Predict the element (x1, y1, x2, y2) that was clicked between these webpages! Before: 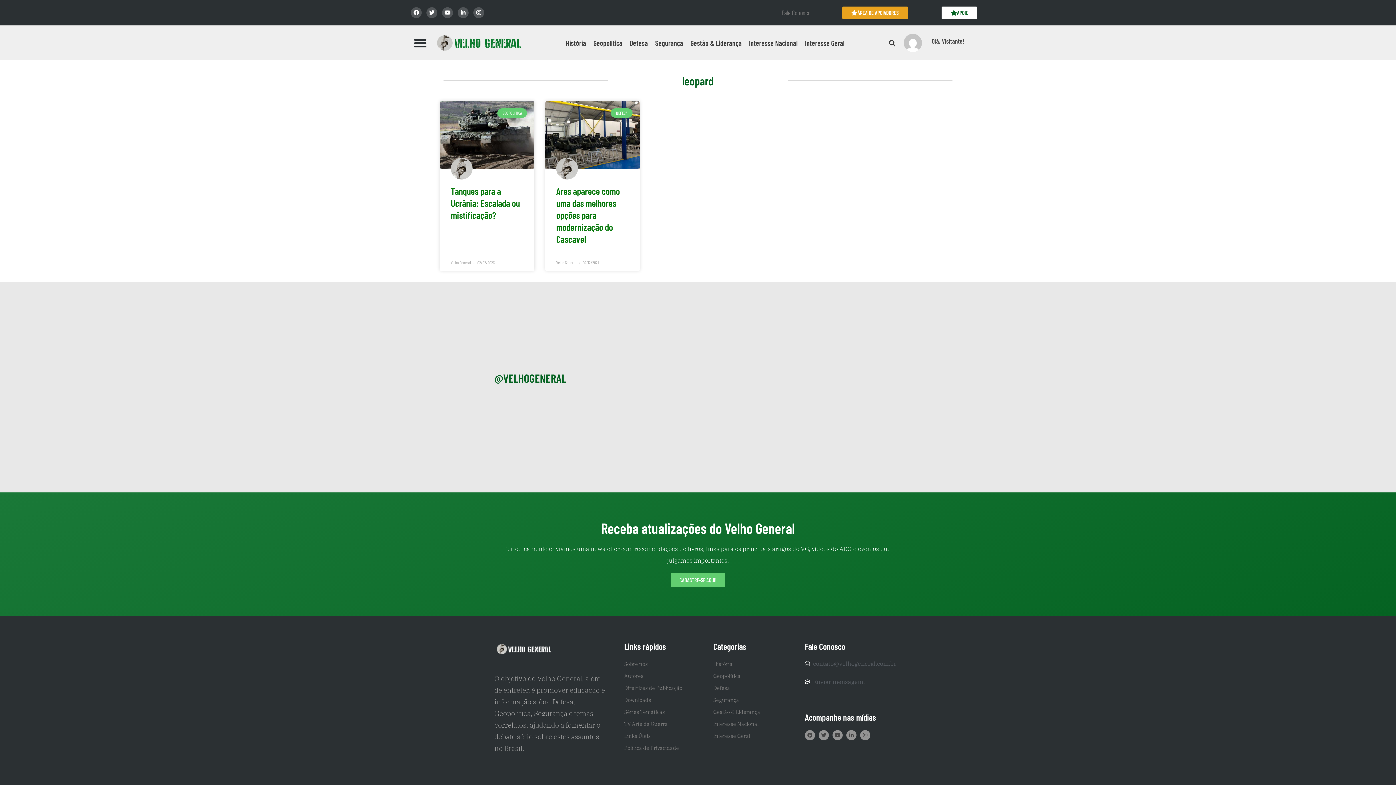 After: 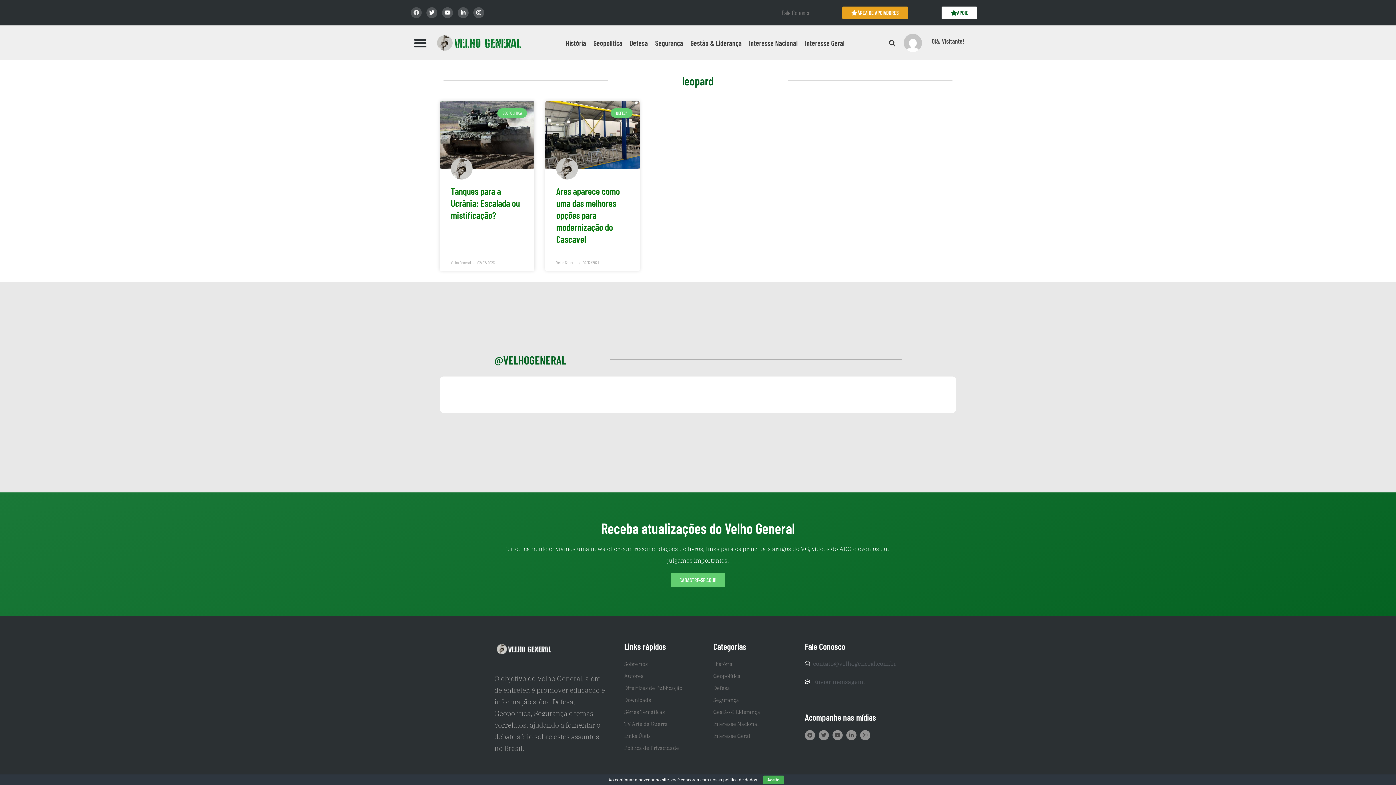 Action: label: Facebook bbox: (410, 7, 421, 18)